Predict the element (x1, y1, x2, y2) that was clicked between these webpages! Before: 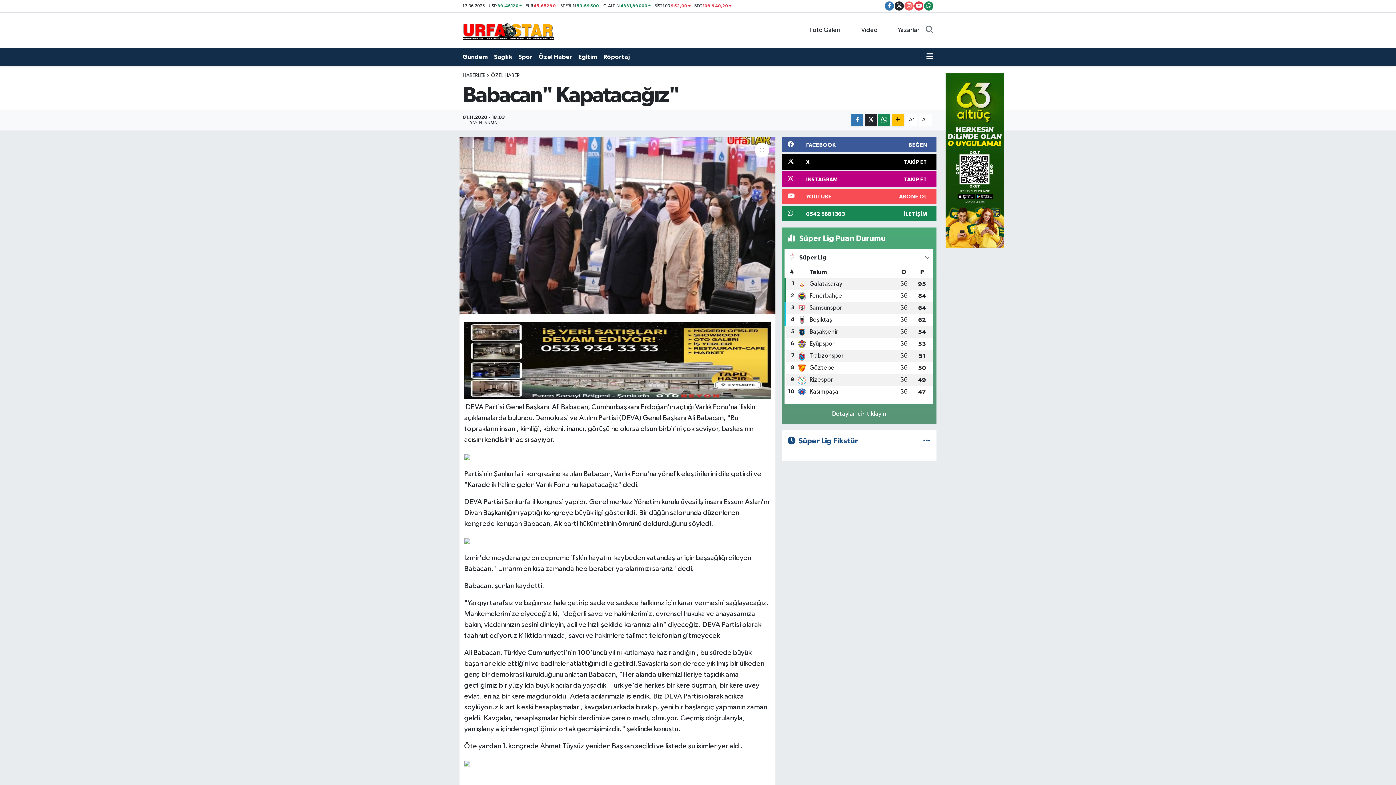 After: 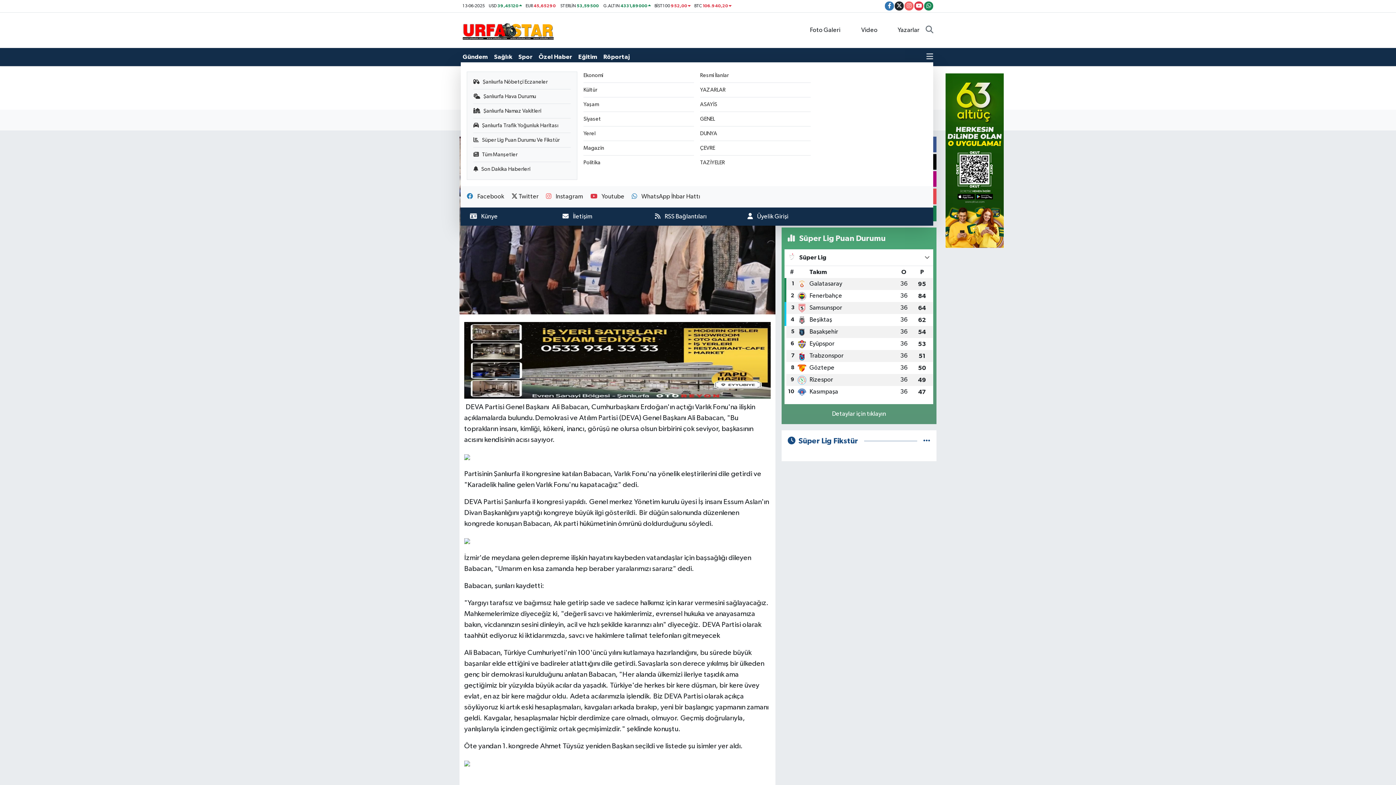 Action: bbox: (926, 52, 933, 61)